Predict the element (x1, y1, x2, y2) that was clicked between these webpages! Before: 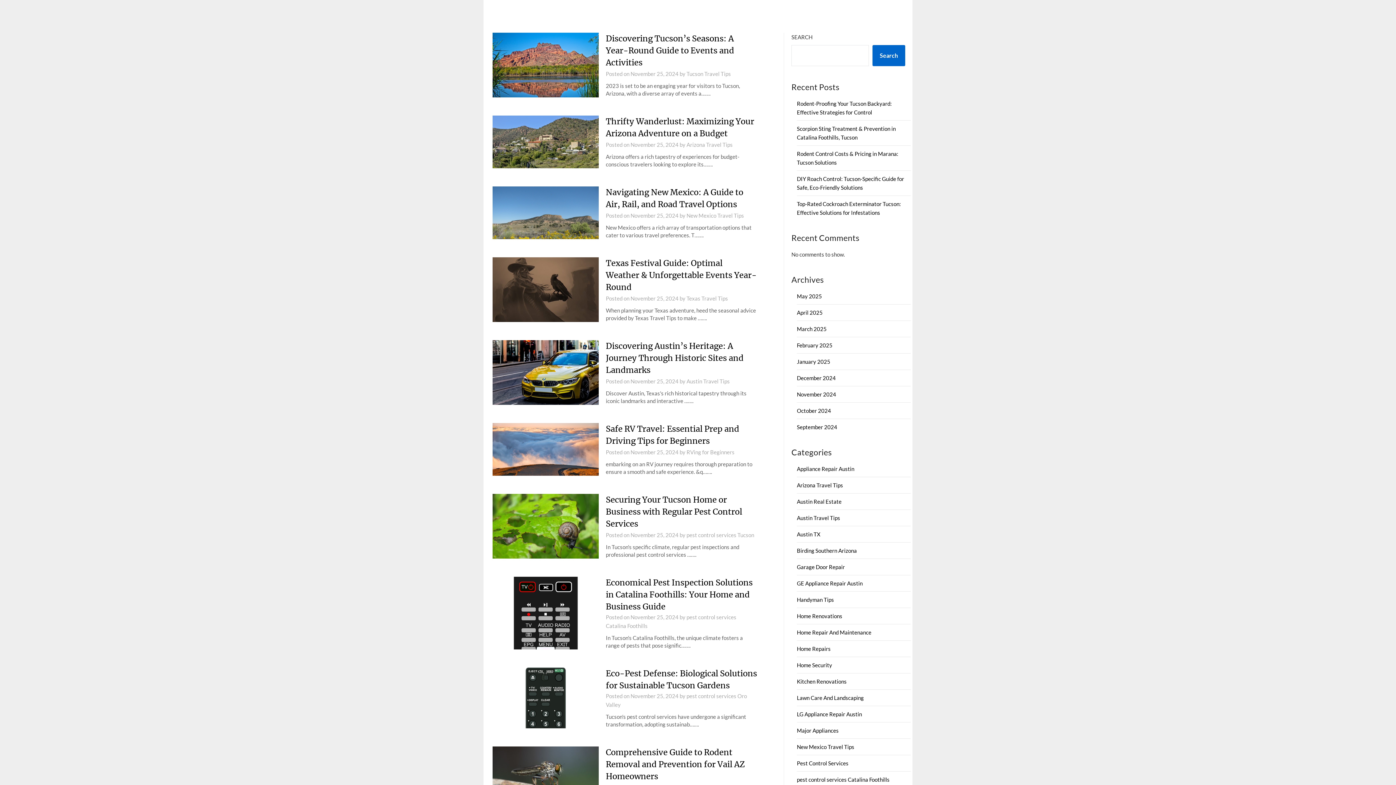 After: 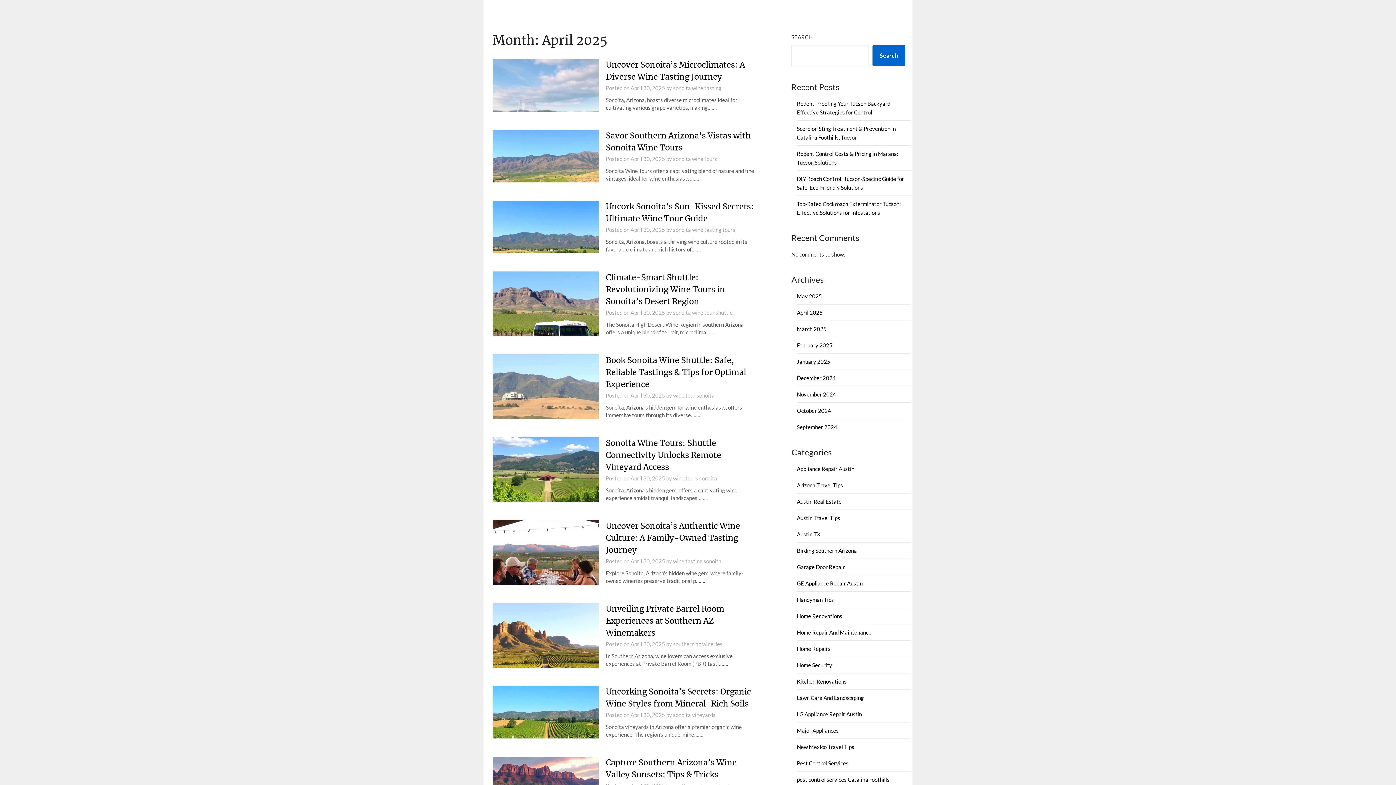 Action: label: April 2025 bbox: (797, 309, 822, 316)